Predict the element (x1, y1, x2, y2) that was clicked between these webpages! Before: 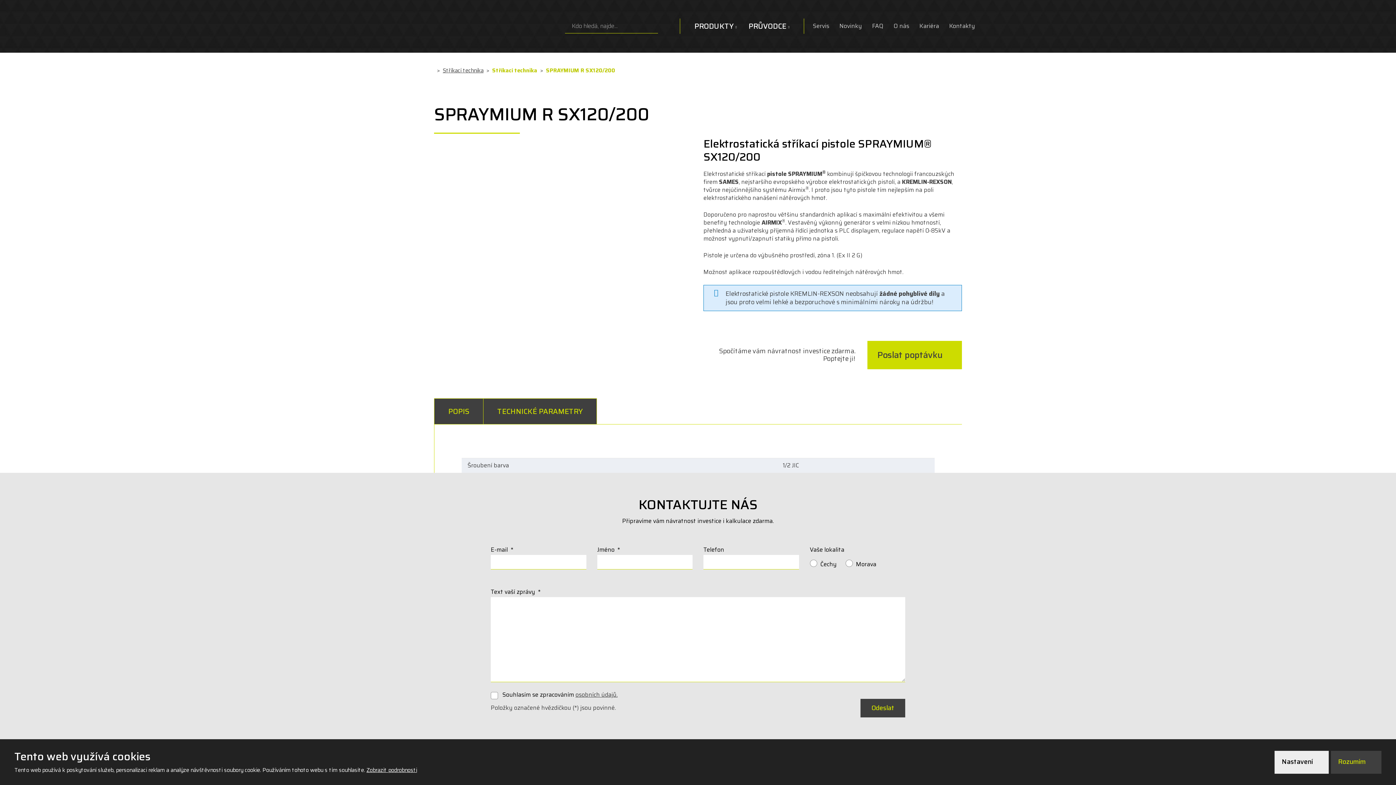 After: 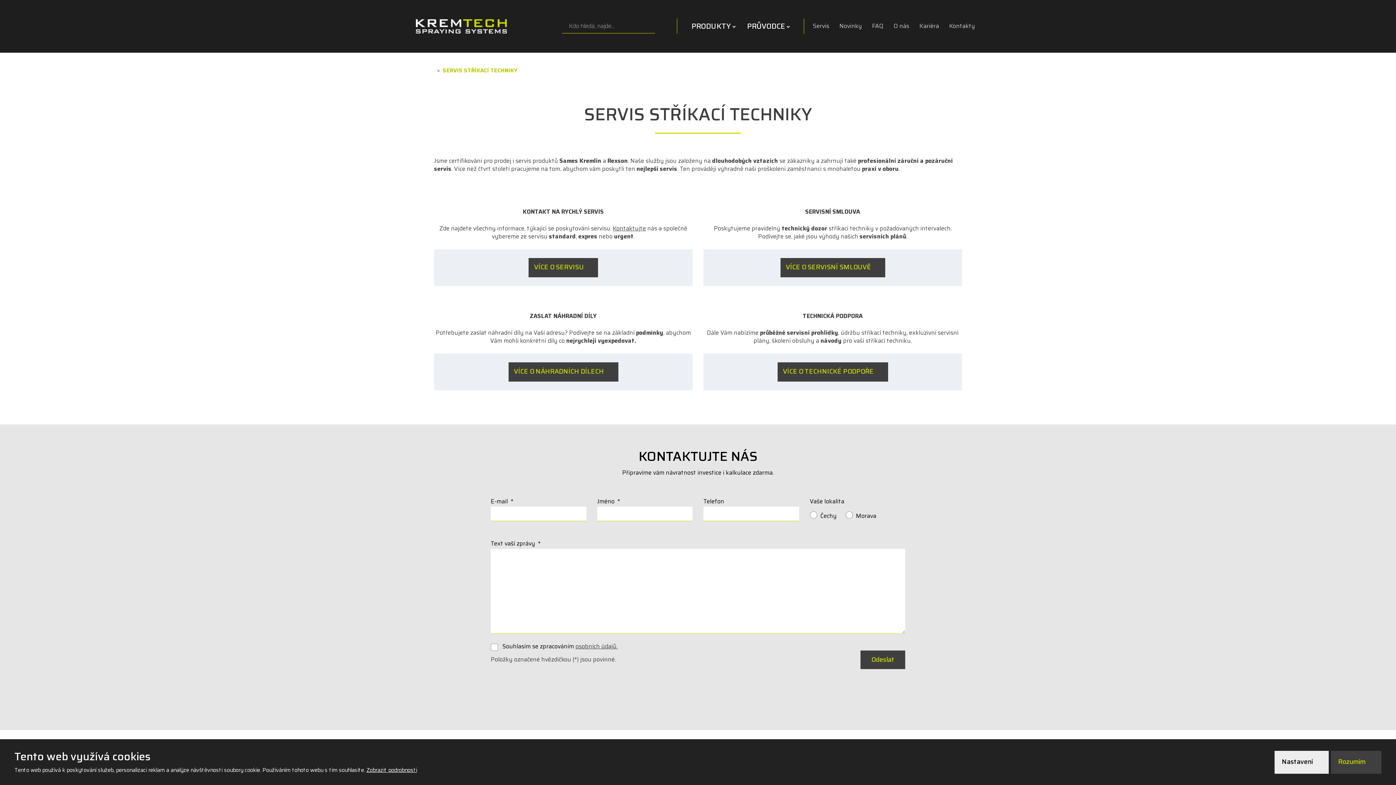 Action: label: Servis bbox: (808, 20, 834, 32)